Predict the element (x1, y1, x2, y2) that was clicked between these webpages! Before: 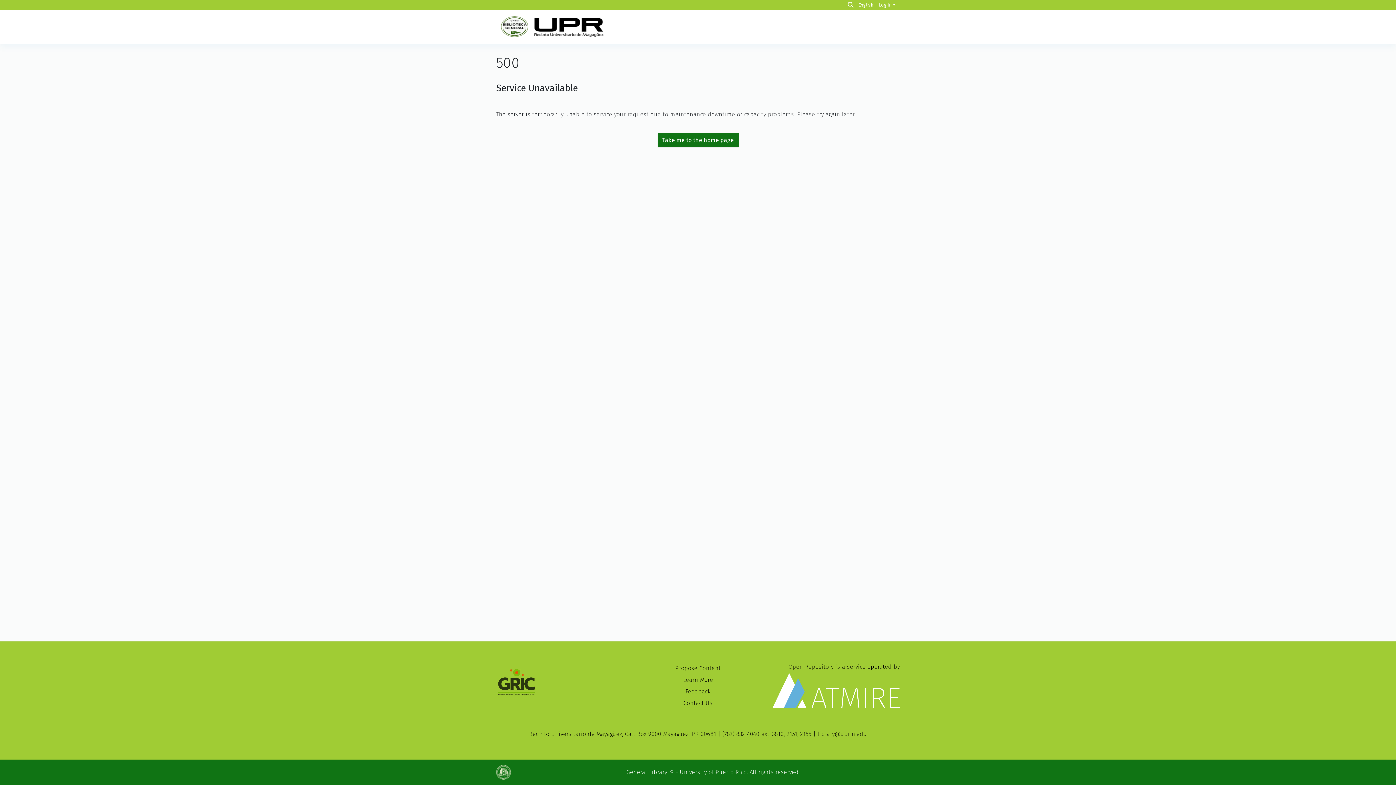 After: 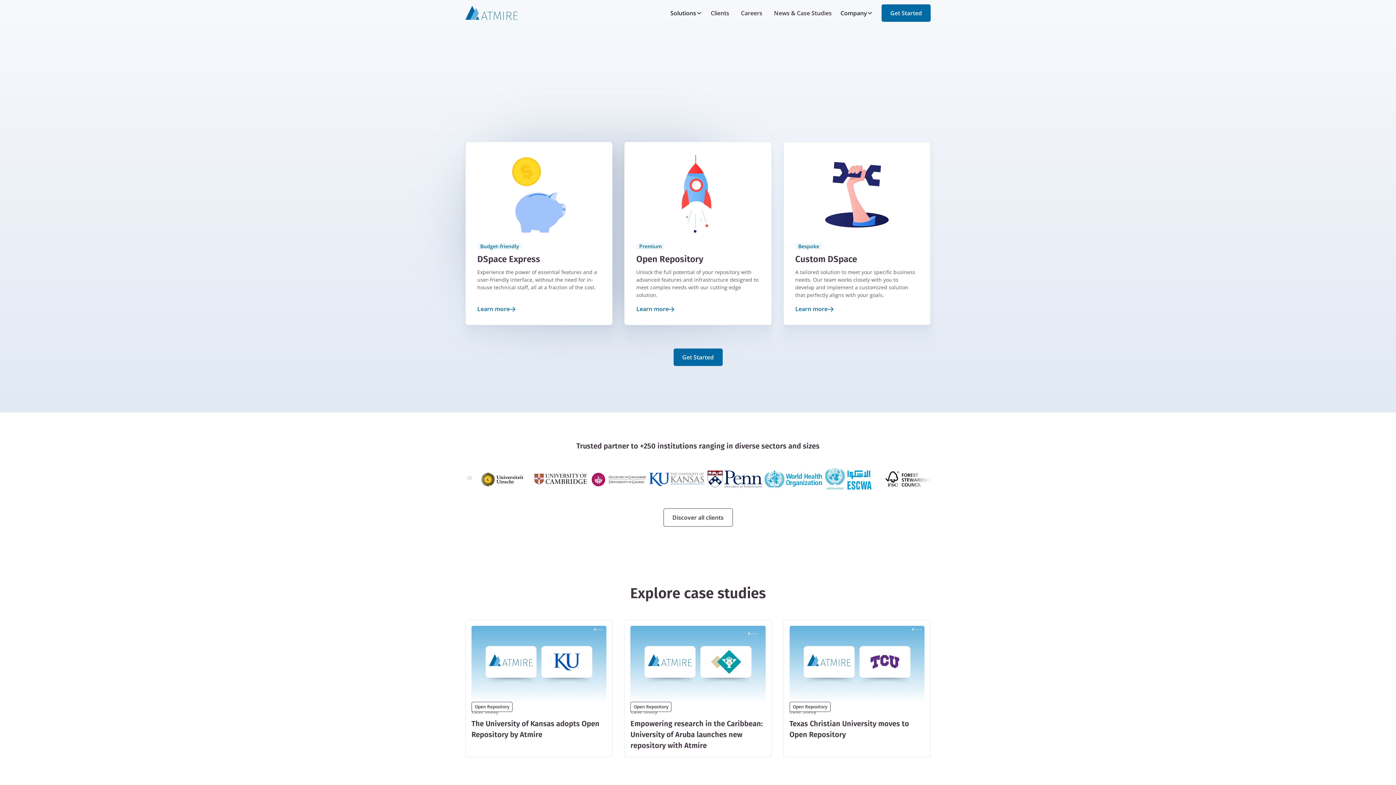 Action: bbox: (772, 663, 900, 708) label: Open Repository is a service operated by